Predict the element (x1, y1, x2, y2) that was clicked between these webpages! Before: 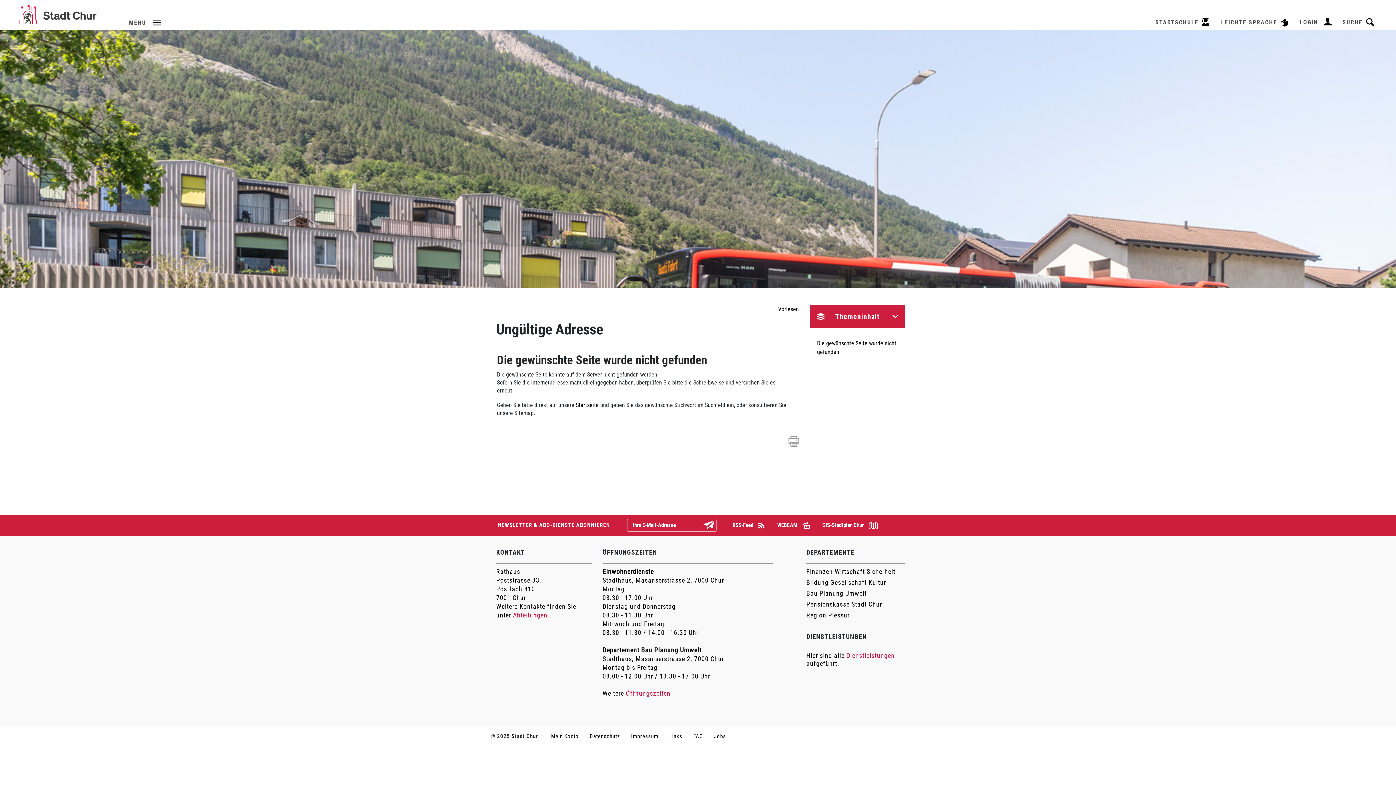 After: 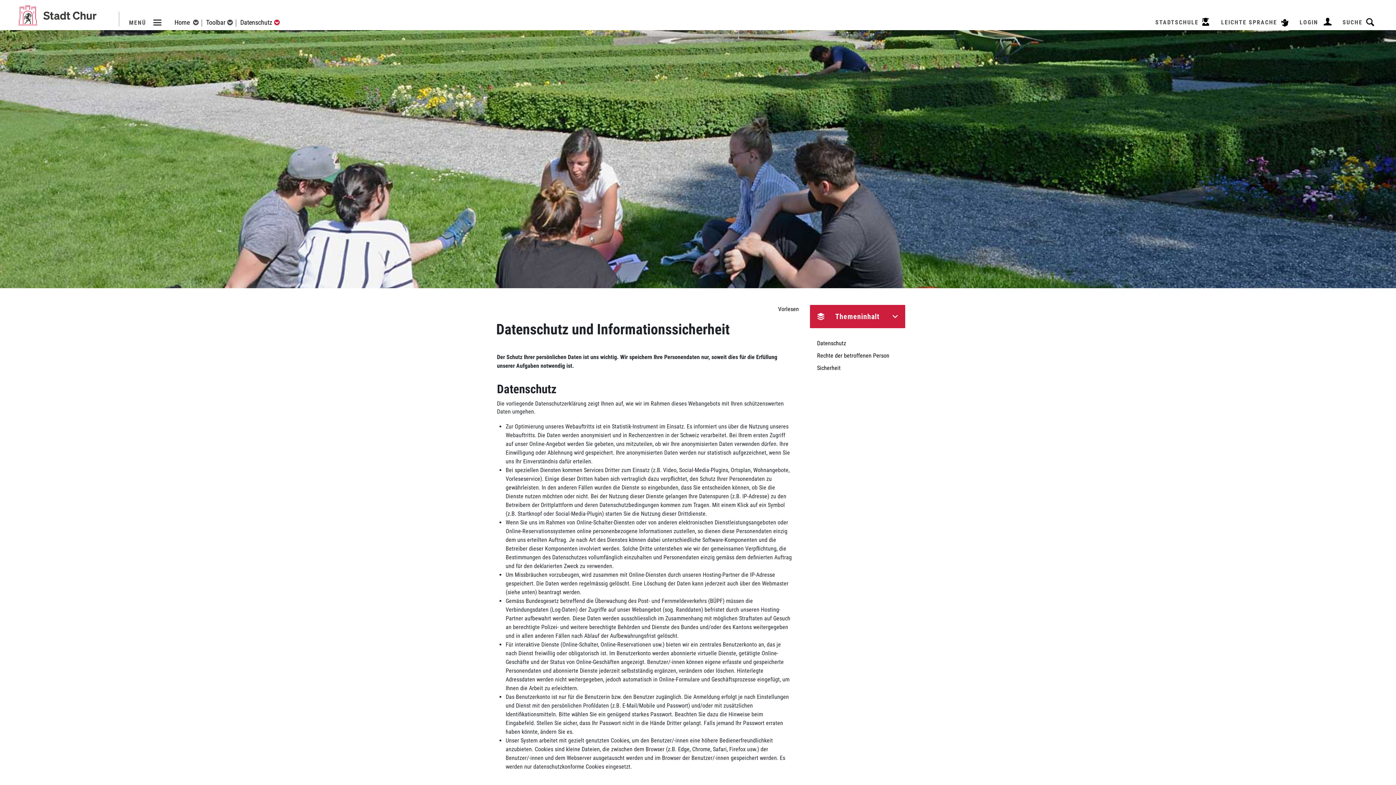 Action: bbox: (589, 733, 620, 740) label: Datenschutz